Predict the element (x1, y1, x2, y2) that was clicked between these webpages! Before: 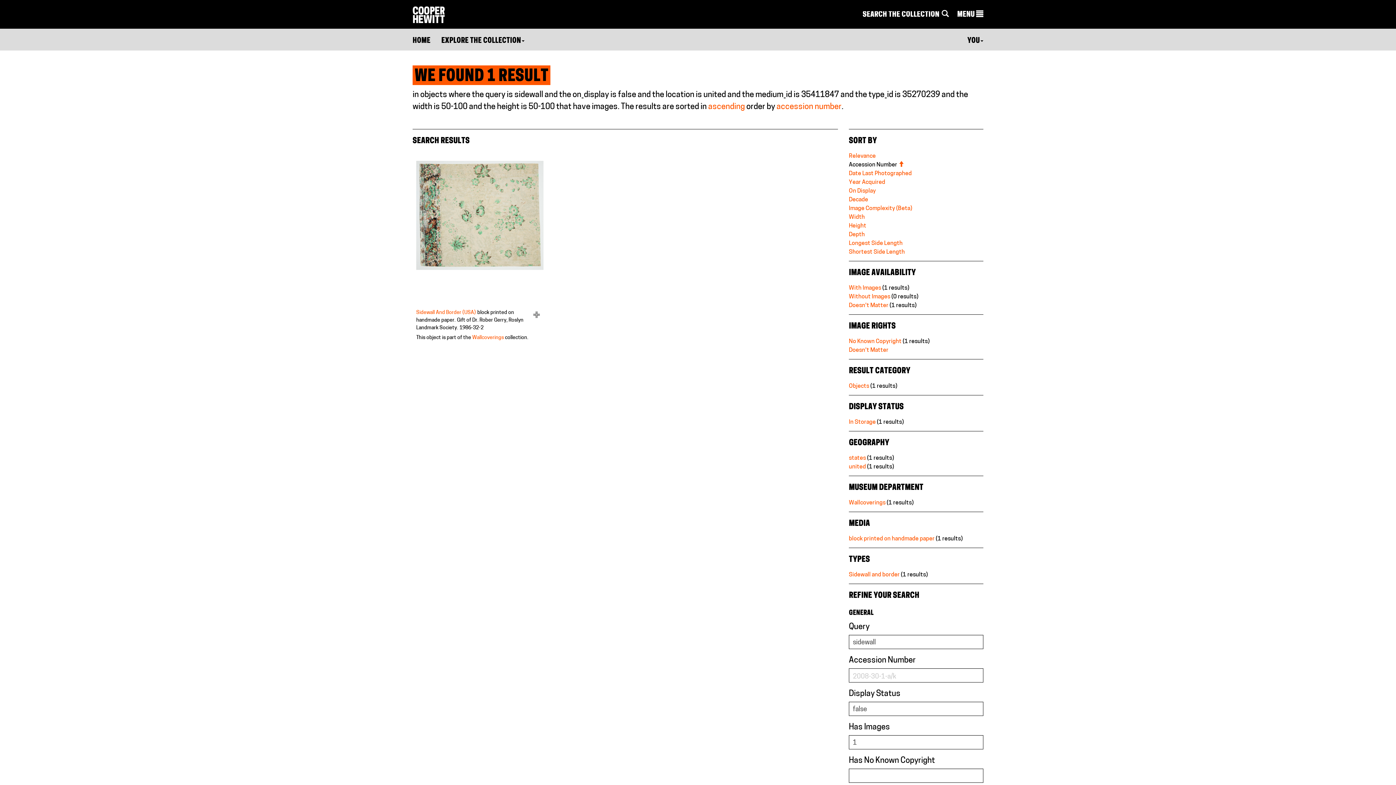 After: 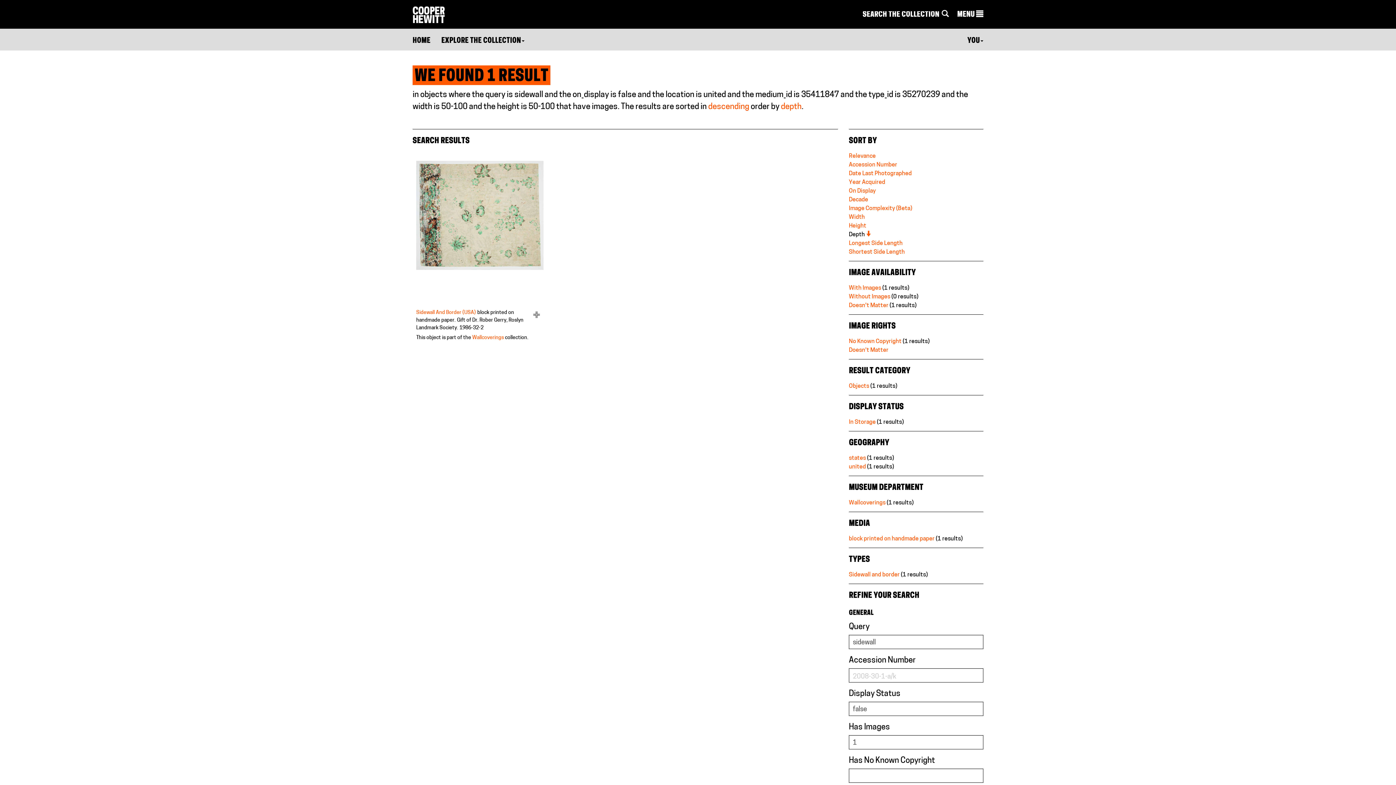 Action: label: Depth bbox: (849, 231, 865, 237)